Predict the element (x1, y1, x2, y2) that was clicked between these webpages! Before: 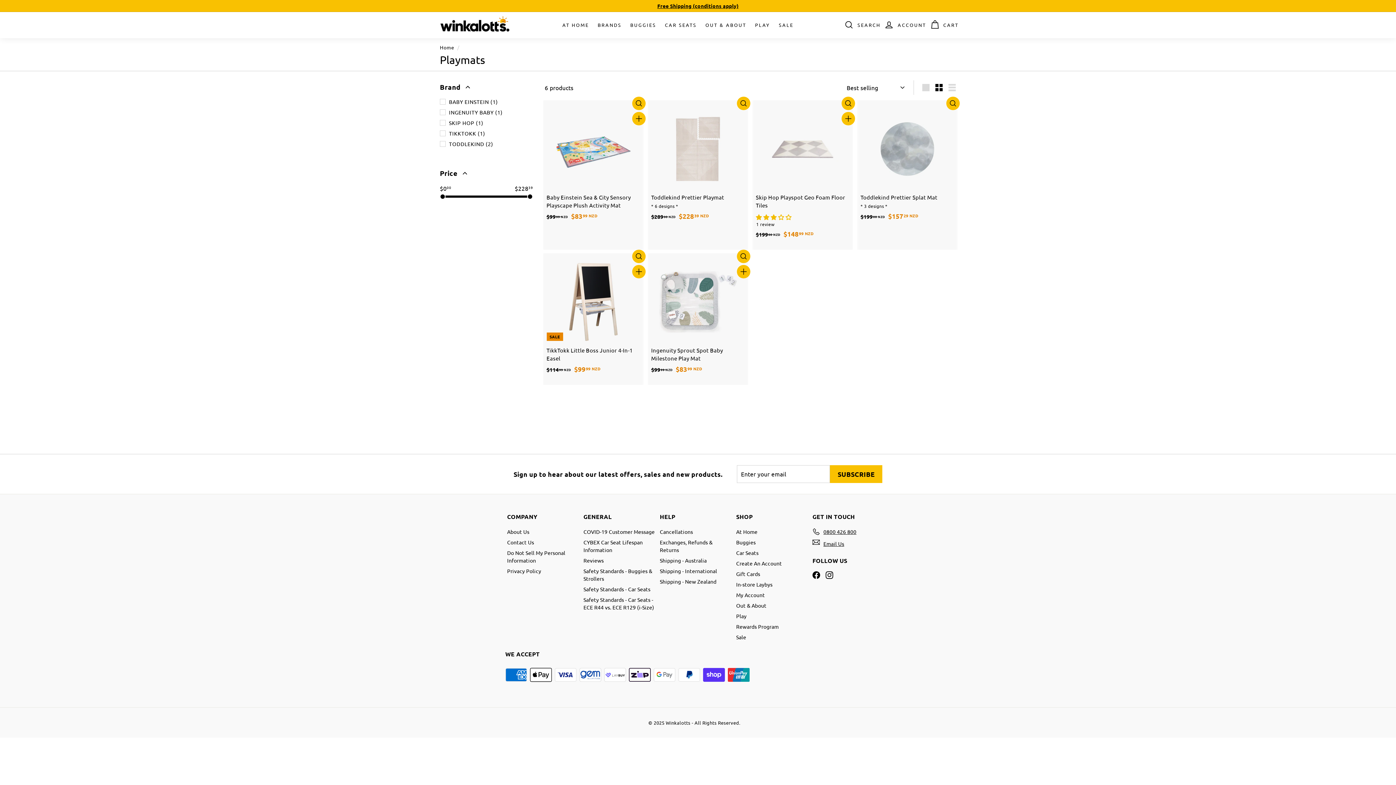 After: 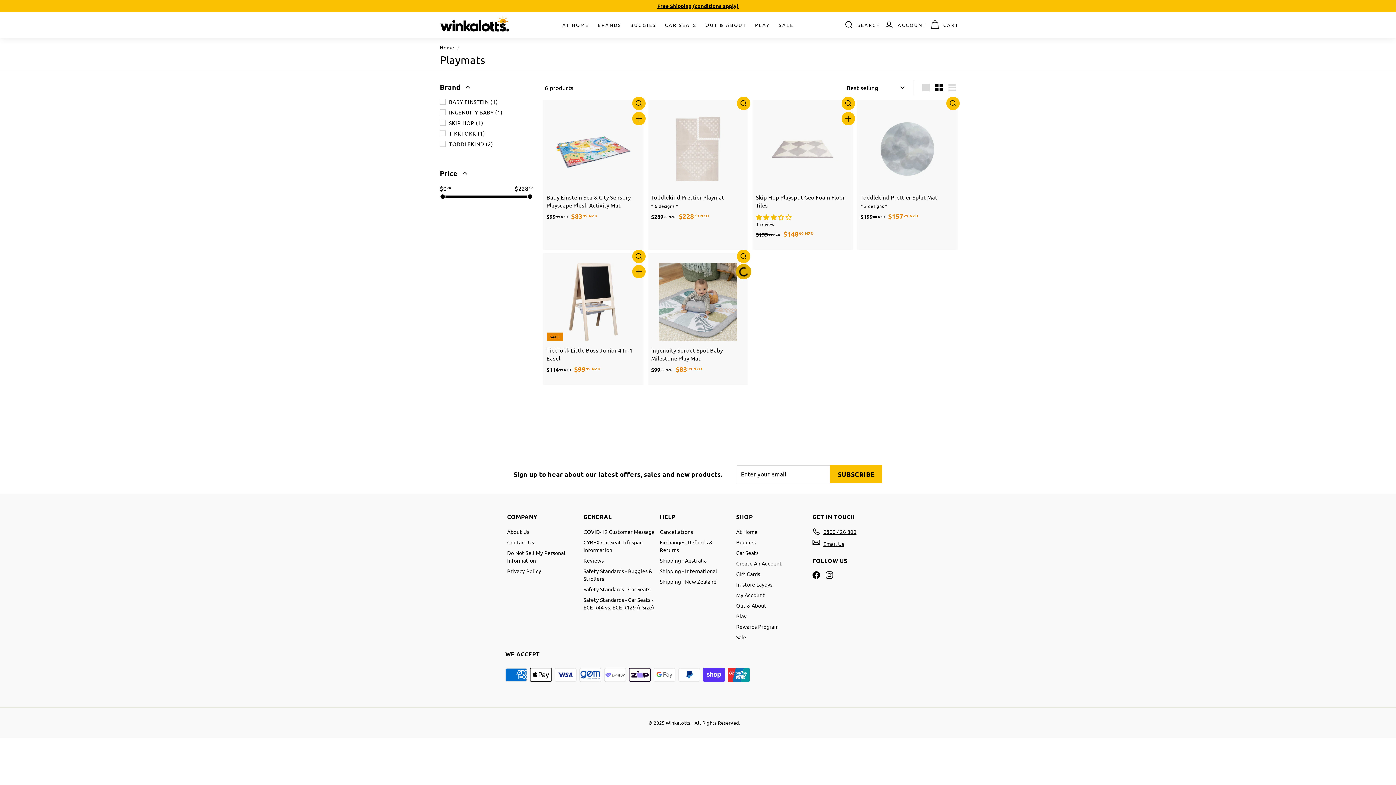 Action: label: ADD TO CART bbox: (737, 265, 750, 278)